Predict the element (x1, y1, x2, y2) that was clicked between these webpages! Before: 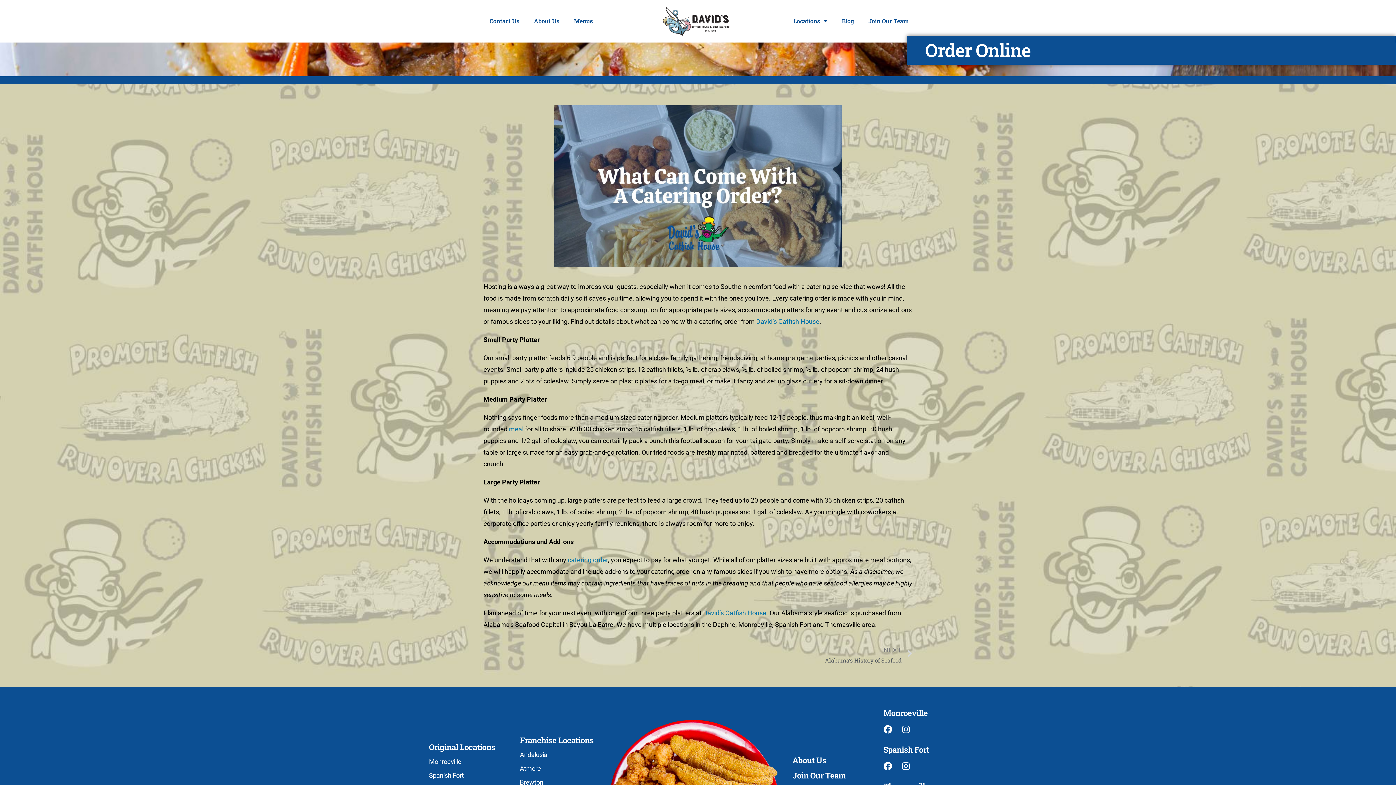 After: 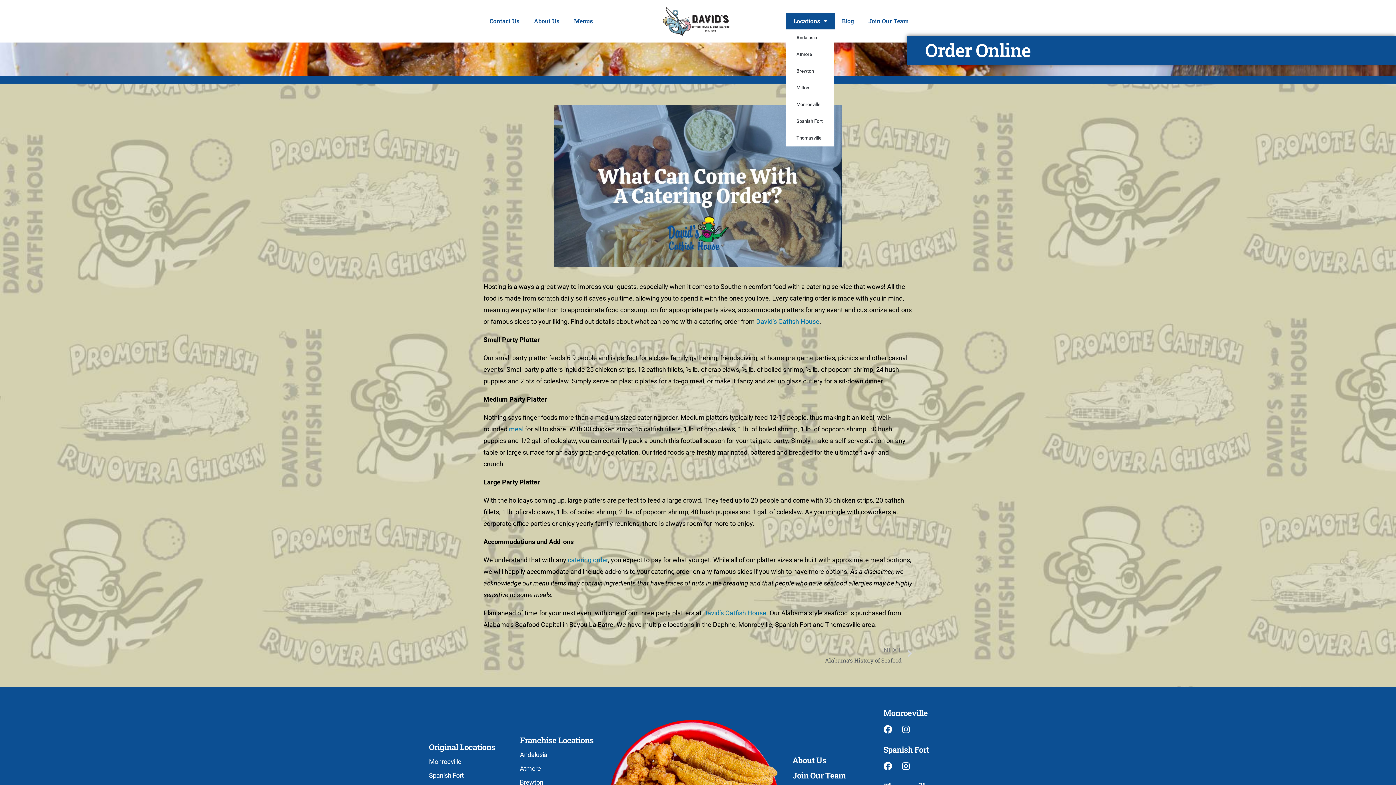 Action: label: Locations bbox: (786, 12, 834, 29)